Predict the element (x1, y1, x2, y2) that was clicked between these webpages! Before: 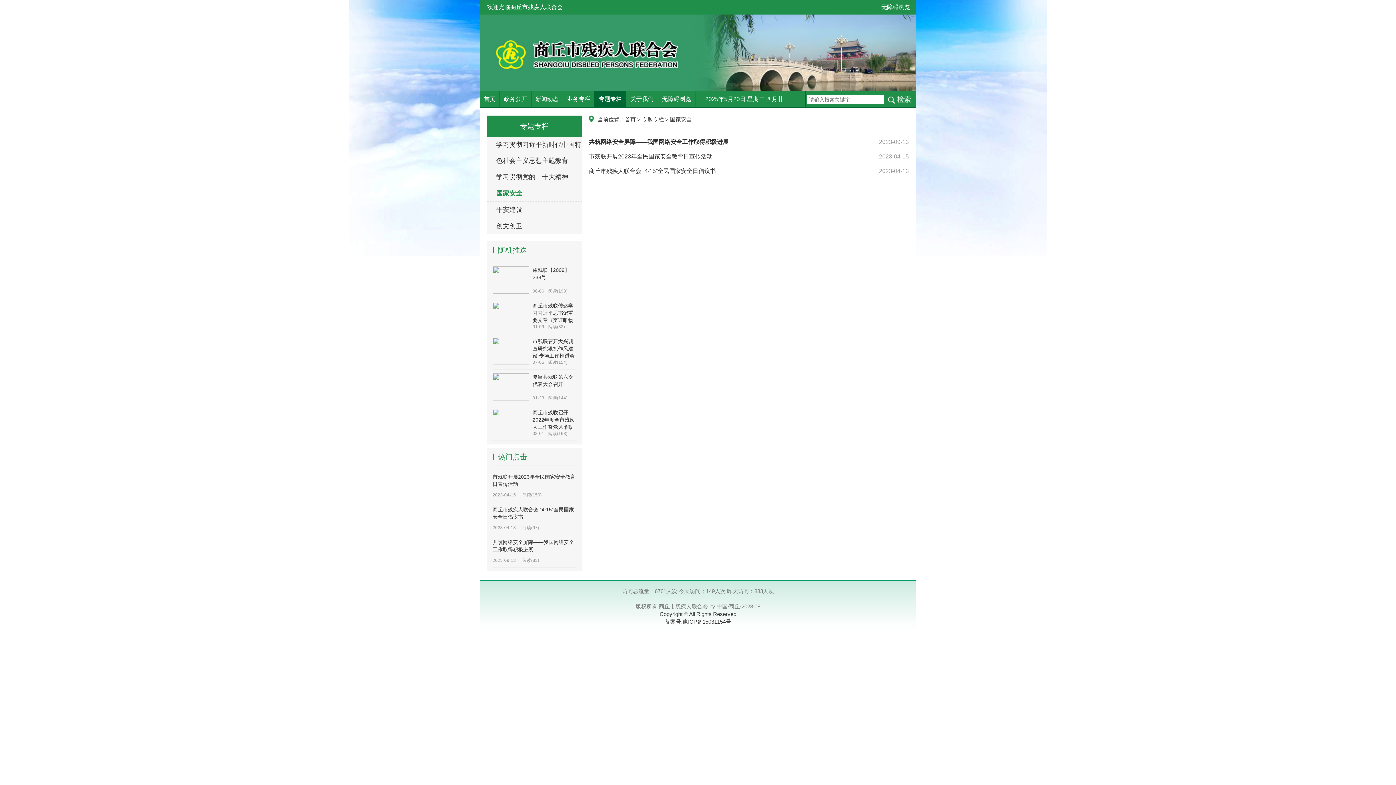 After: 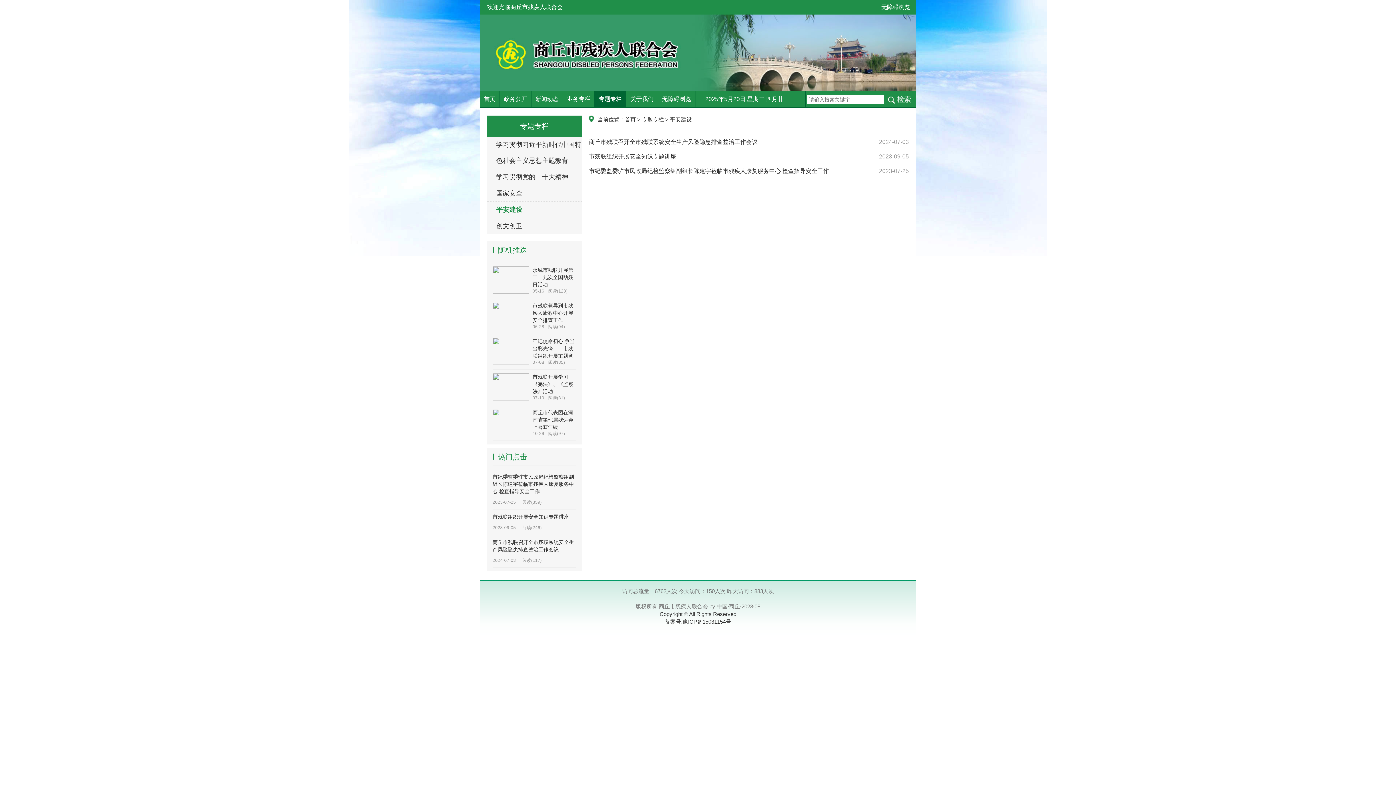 Action: label: 平安建设 bbox: (487, 201, 581, 217)